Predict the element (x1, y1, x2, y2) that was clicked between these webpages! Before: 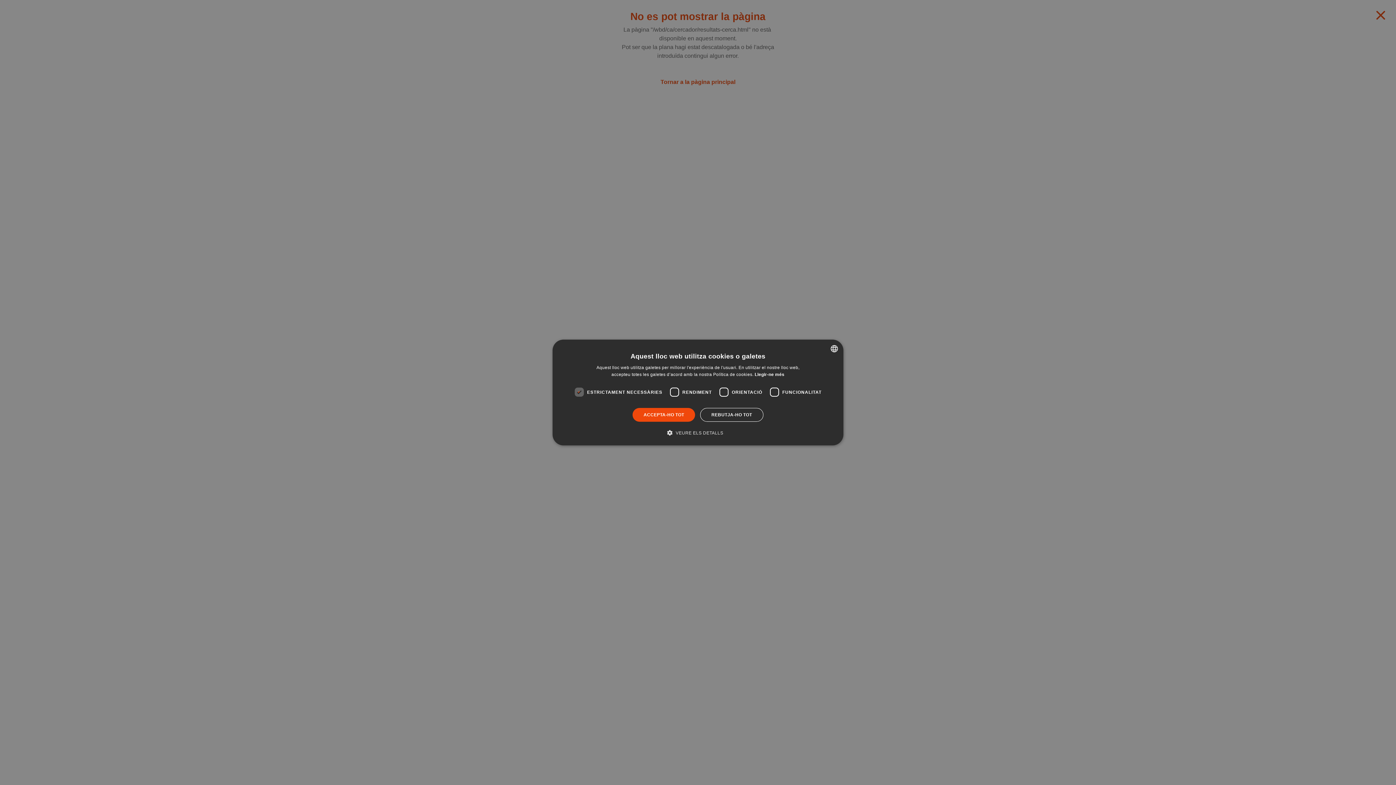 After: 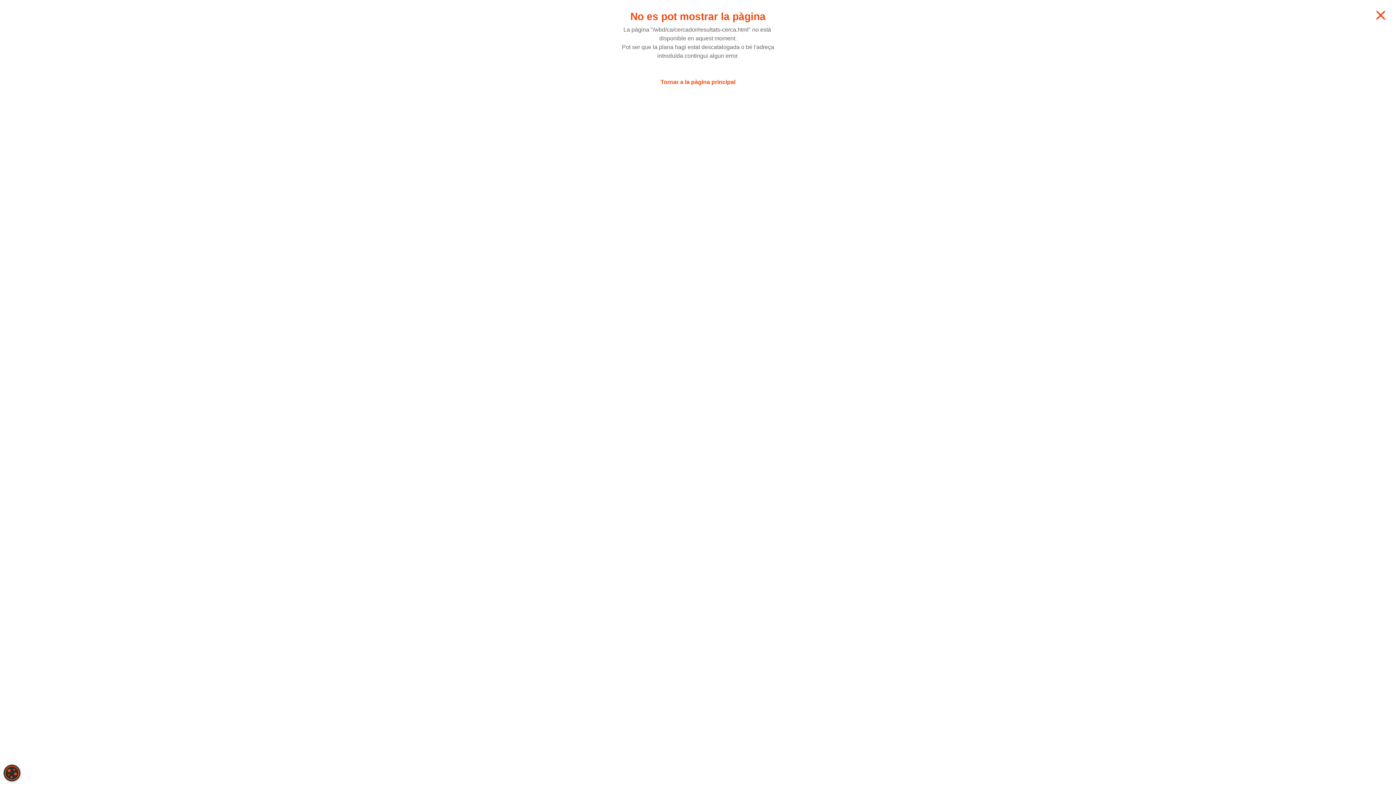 Action: bbox: (700, 408, 763, 422) label: REBUTJA-HO TOT